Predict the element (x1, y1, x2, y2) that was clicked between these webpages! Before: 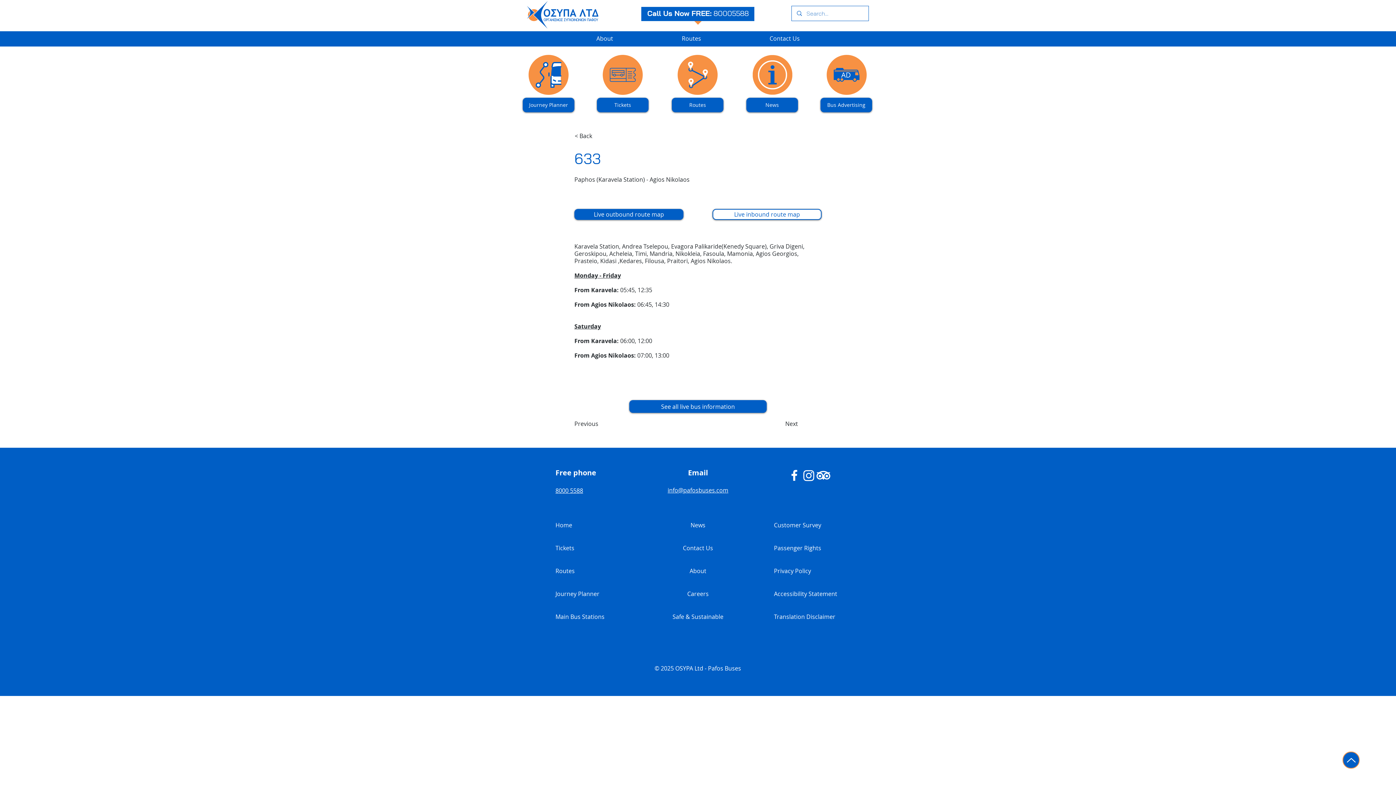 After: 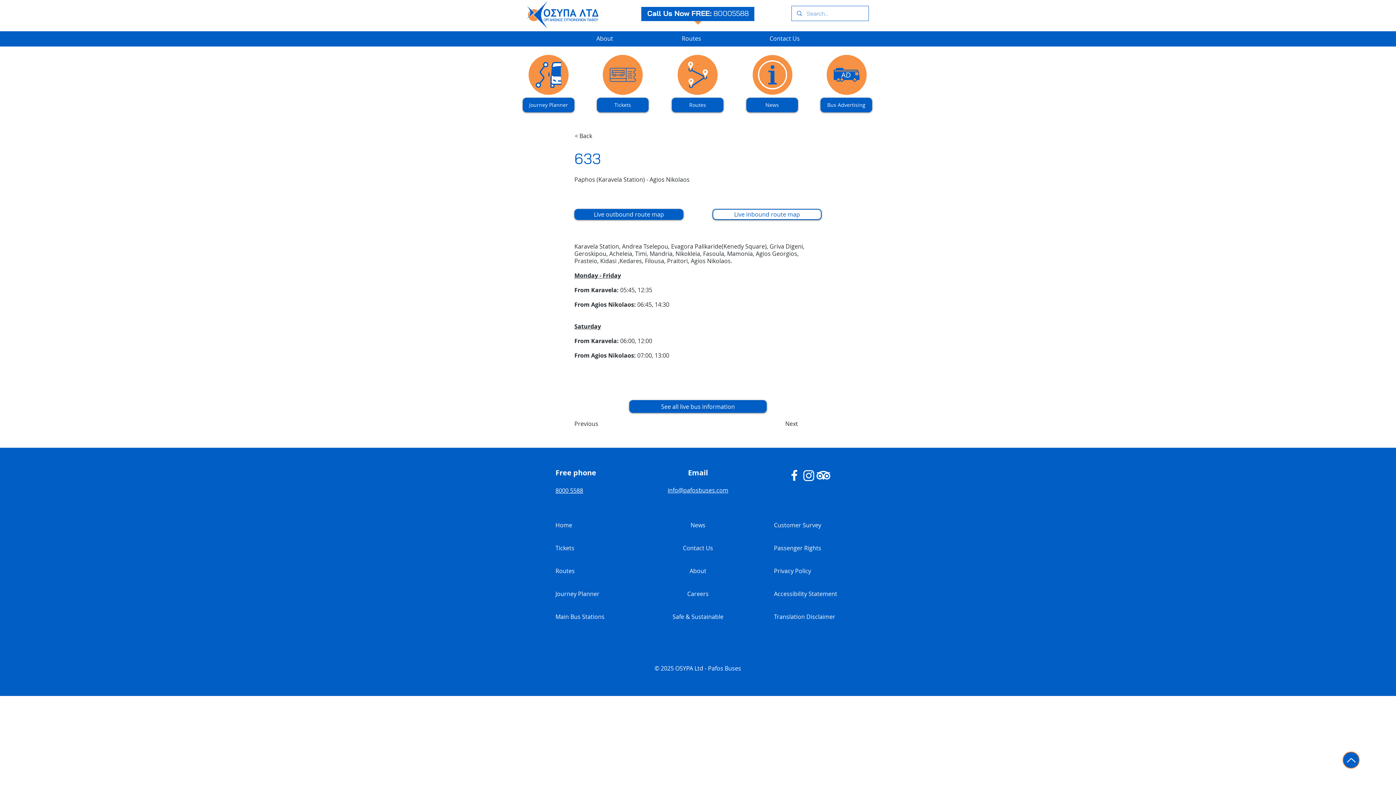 Action: label: info@pafosbuses.com bbox: (667, 486, 728, 494)